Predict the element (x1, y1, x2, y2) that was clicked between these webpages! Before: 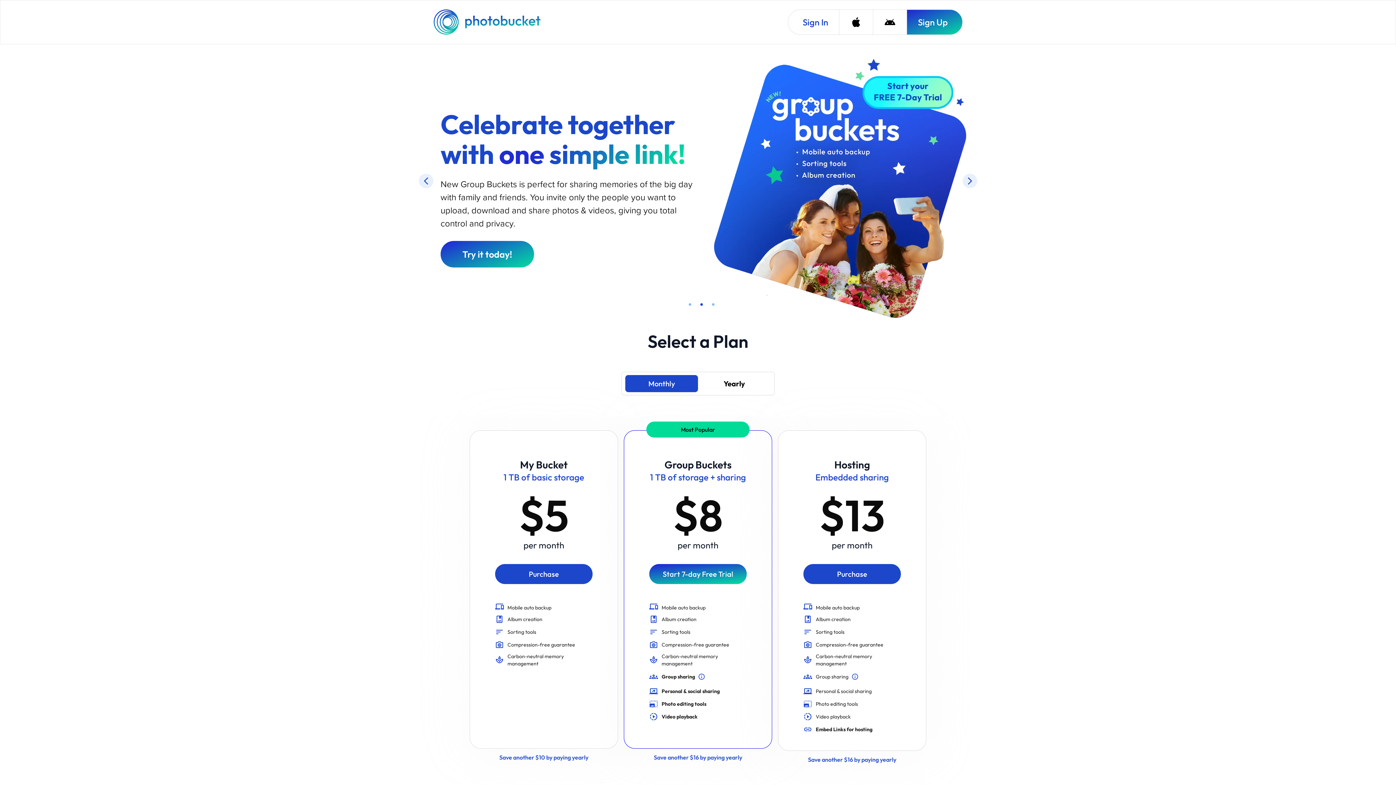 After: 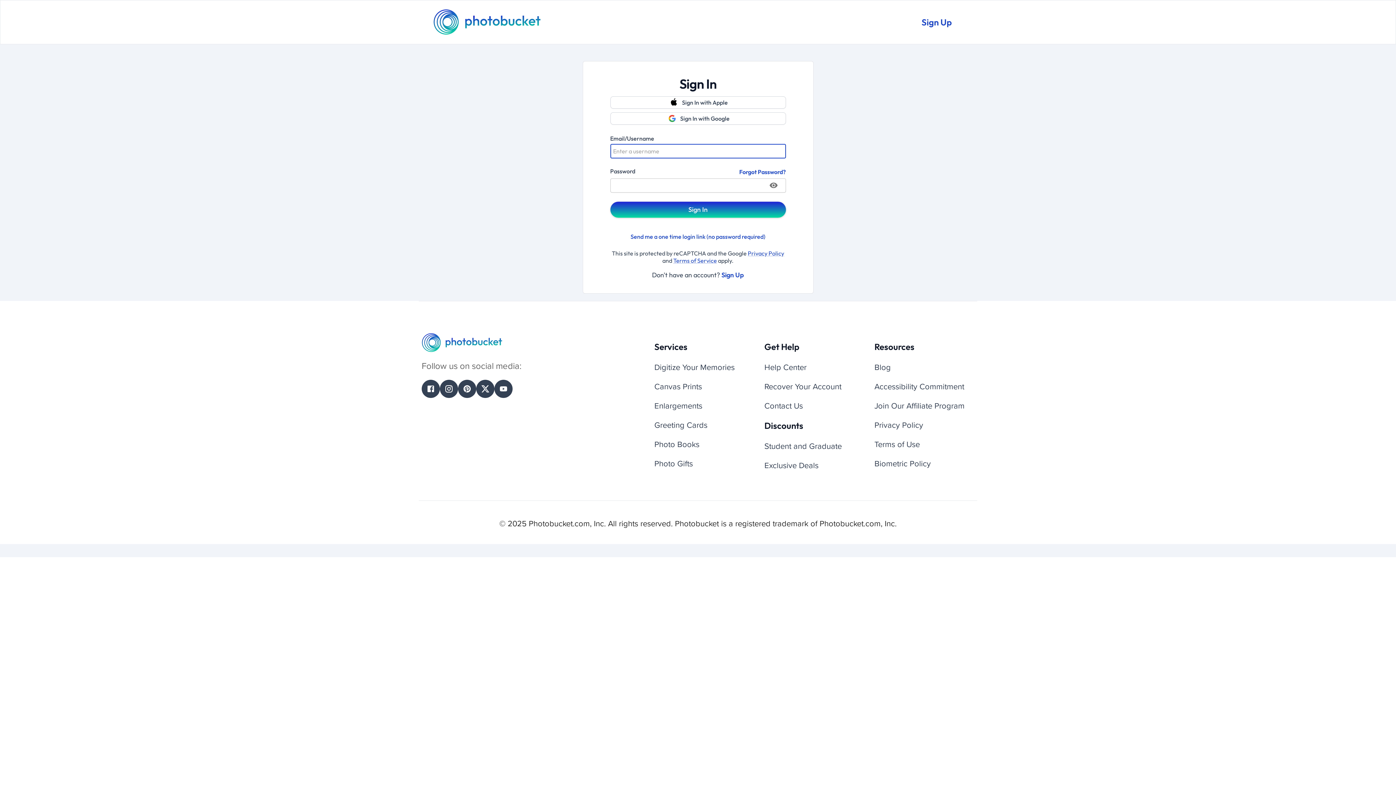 Action: label: Sign In bbox: (788, 9, 839, 34)